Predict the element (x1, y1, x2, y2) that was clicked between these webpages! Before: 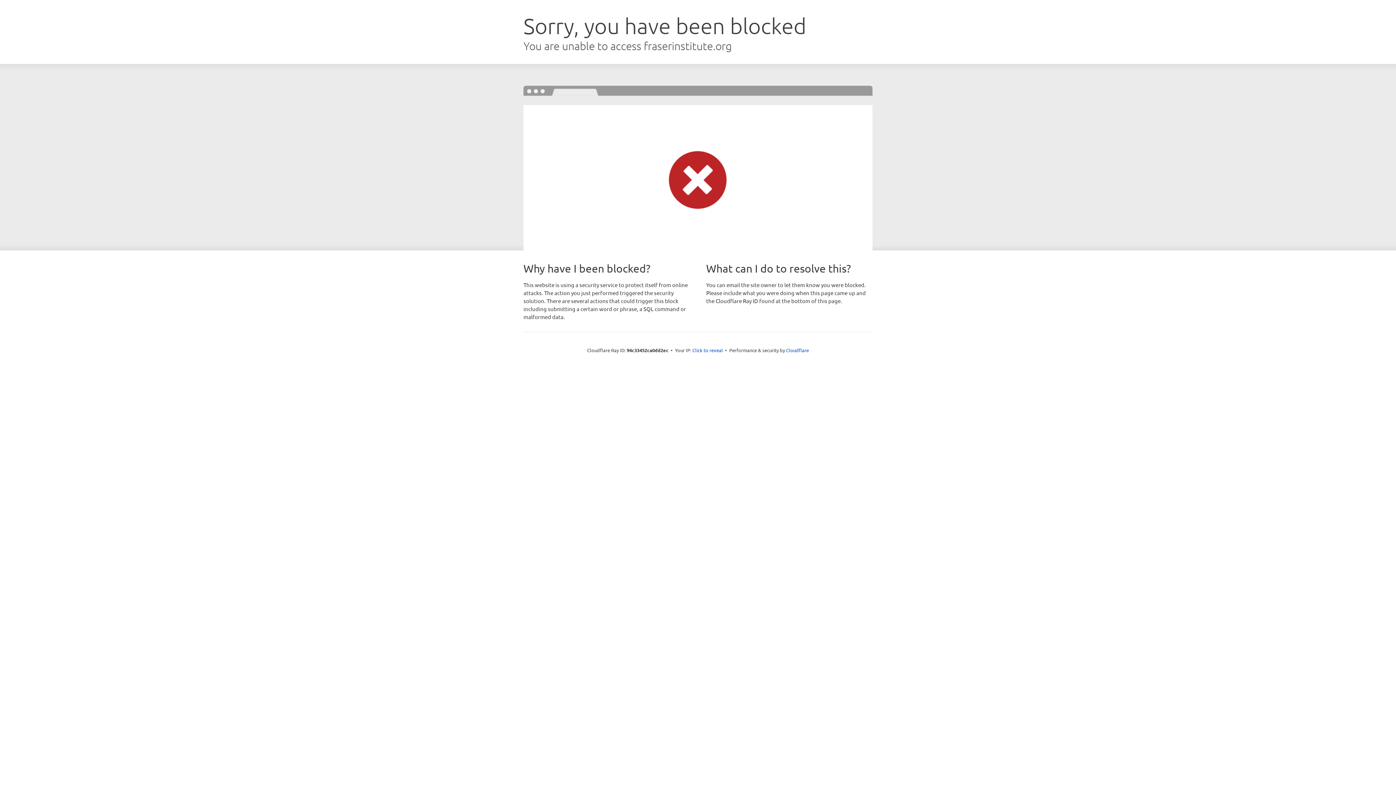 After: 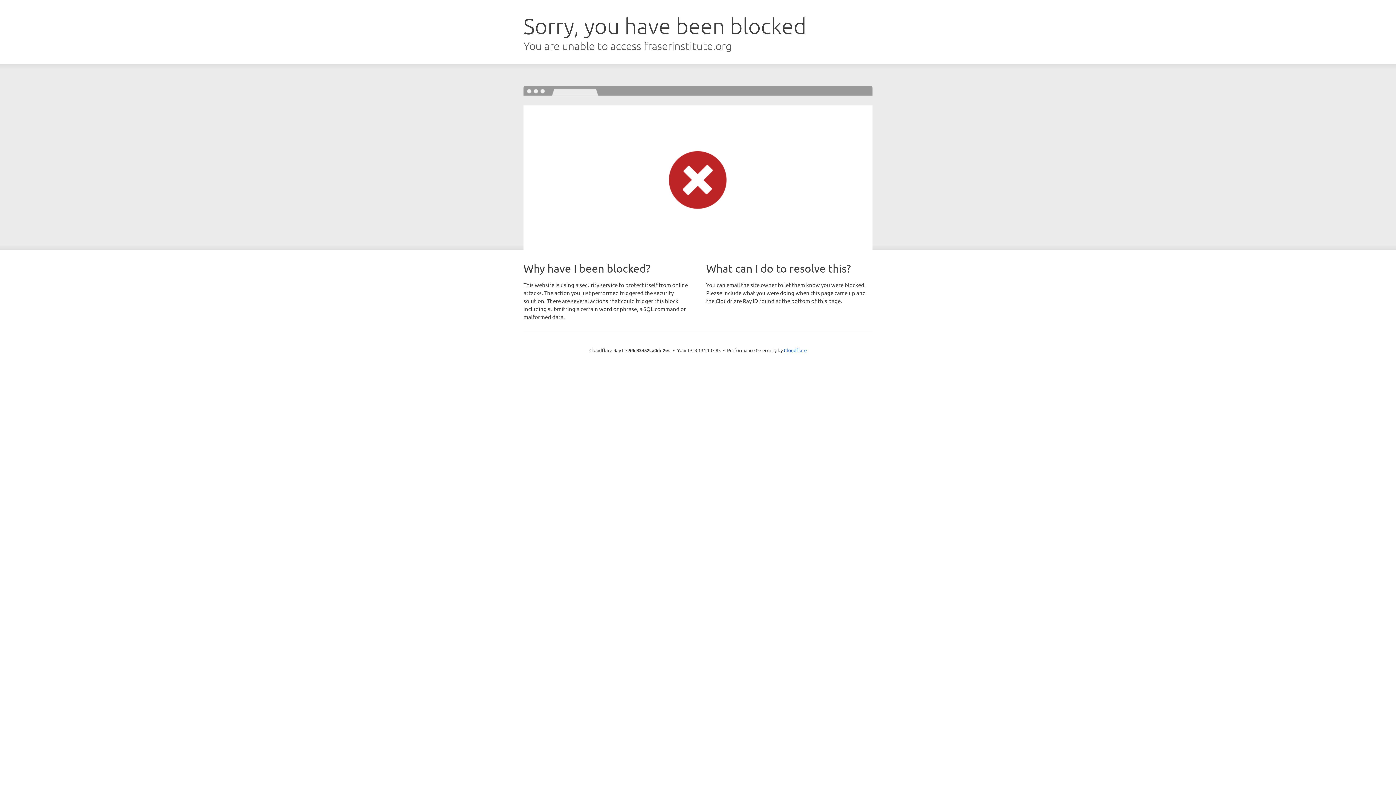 Action: bbox: (692, 346, 723, 353) label: Click to reveal